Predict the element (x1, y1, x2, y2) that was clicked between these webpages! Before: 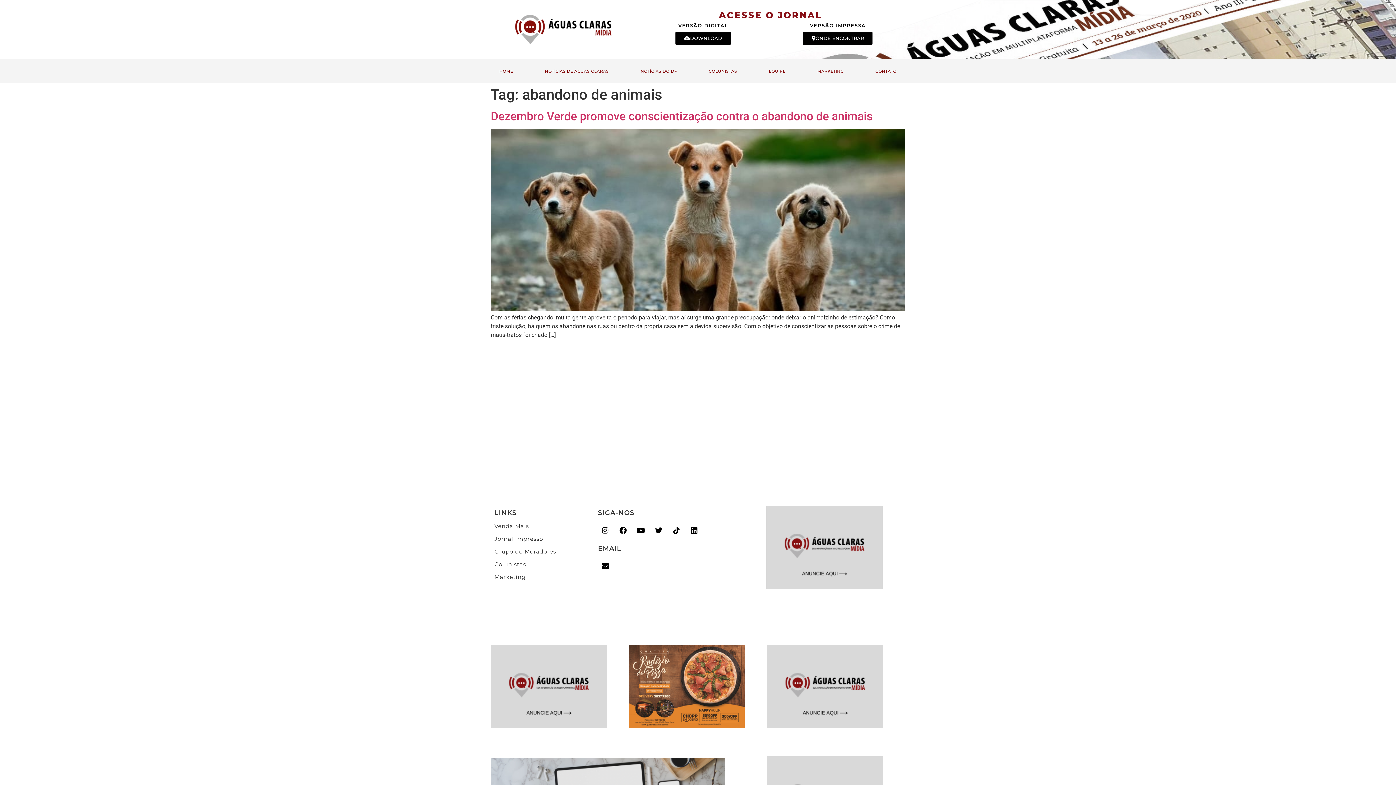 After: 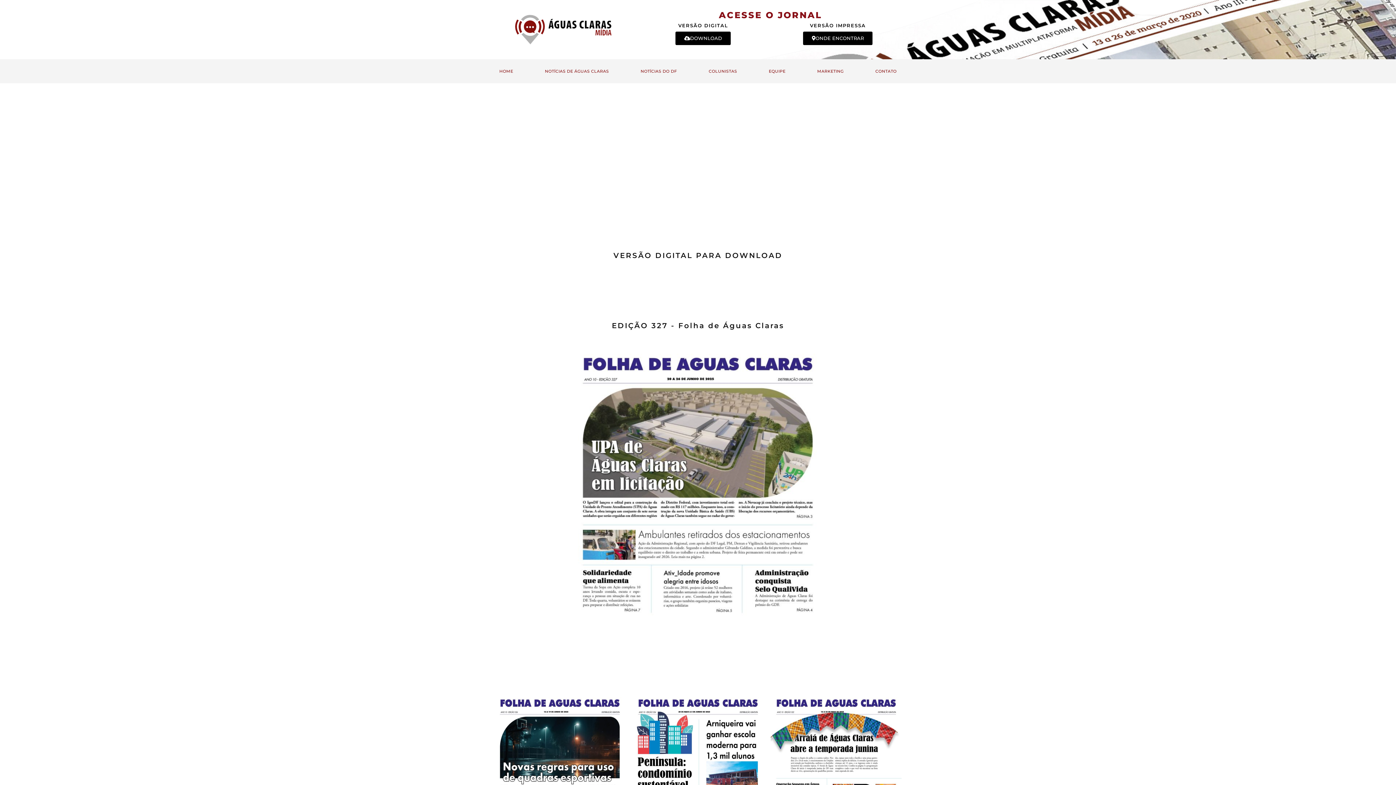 Action: bbox: (675, 31, 731, 44) label: DOWNLOAD